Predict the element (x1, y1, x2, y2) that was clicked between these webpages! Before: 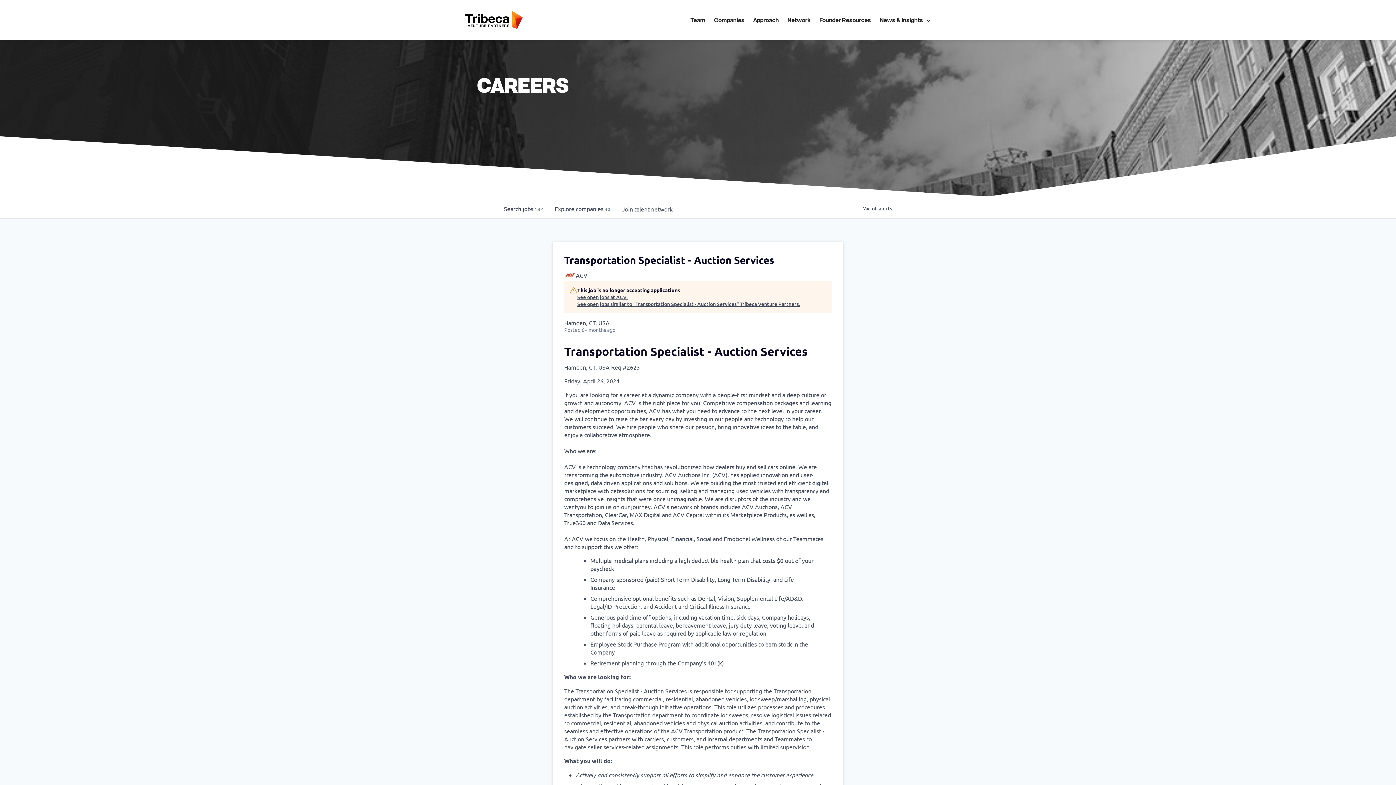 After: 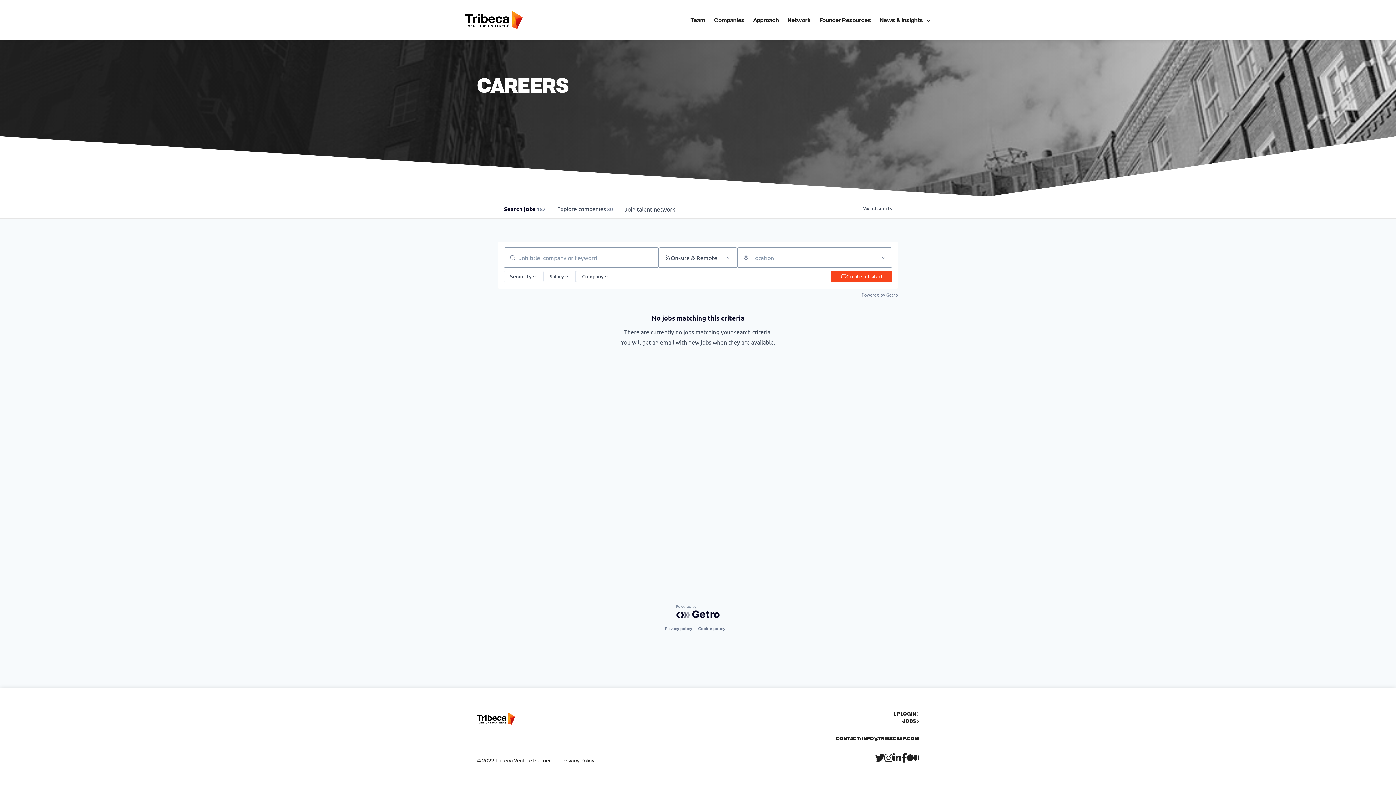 Action: label: Search 
jobs
 182 bbox: (498, 199, 549, 218)